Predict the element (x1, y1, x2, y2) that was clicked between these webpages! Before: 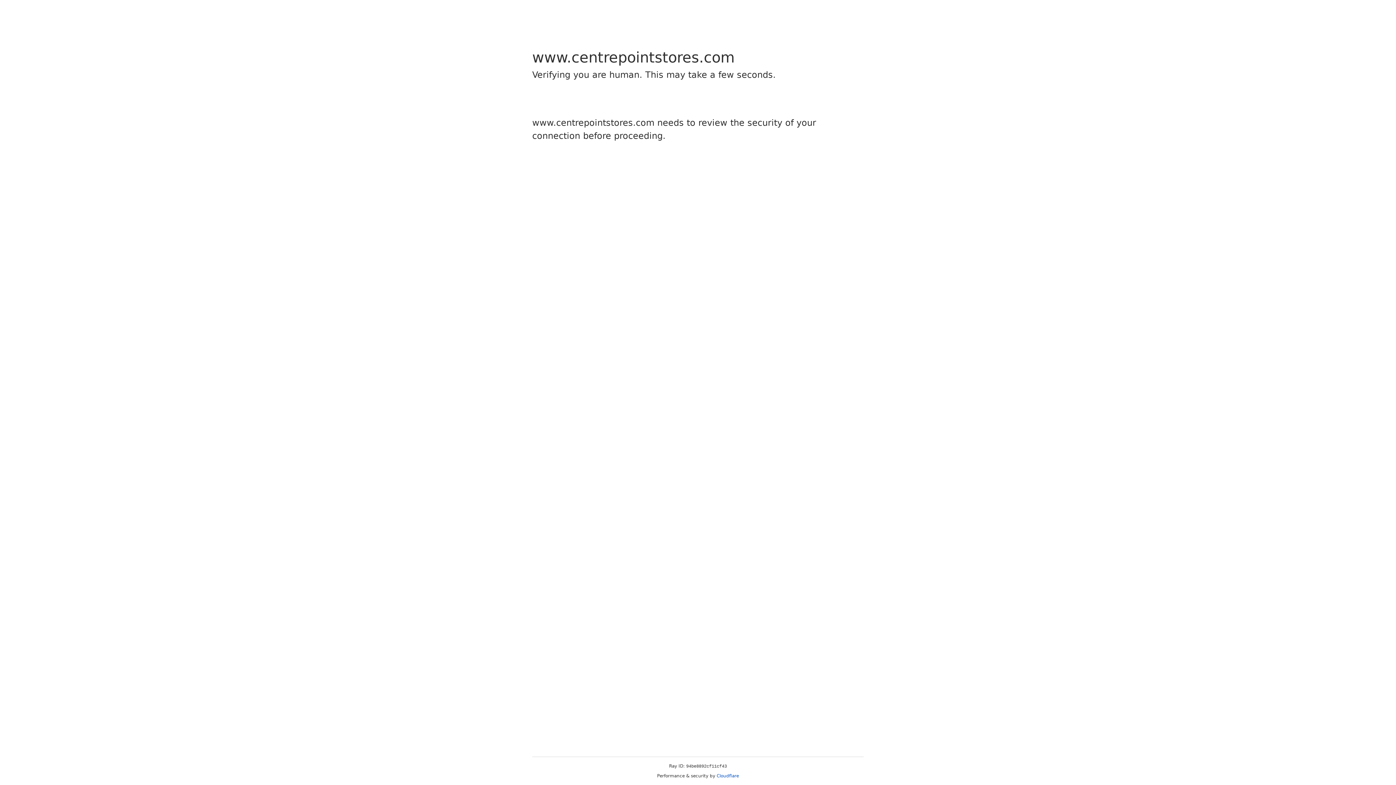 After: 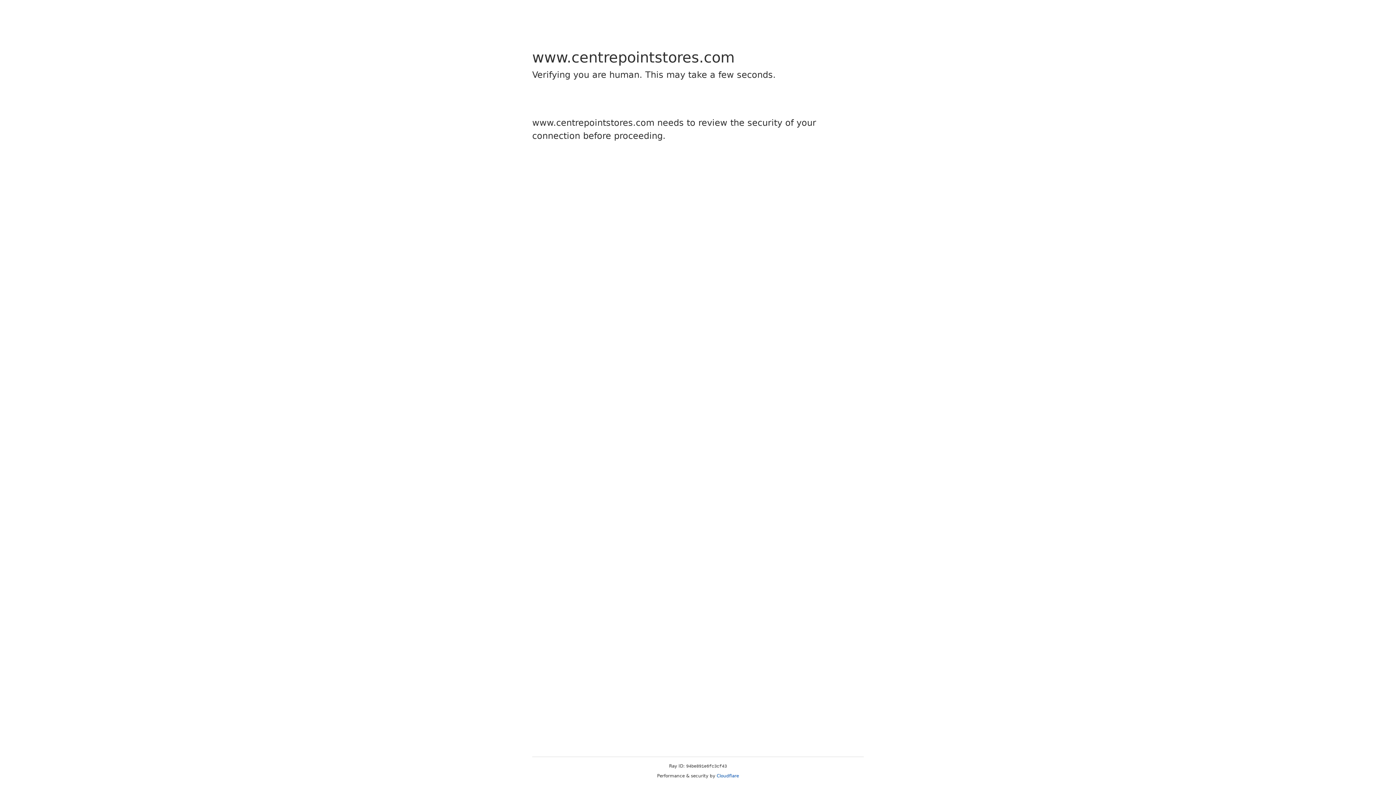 Action: bbox: (716, 773, 739, 778) label: Cloudflare